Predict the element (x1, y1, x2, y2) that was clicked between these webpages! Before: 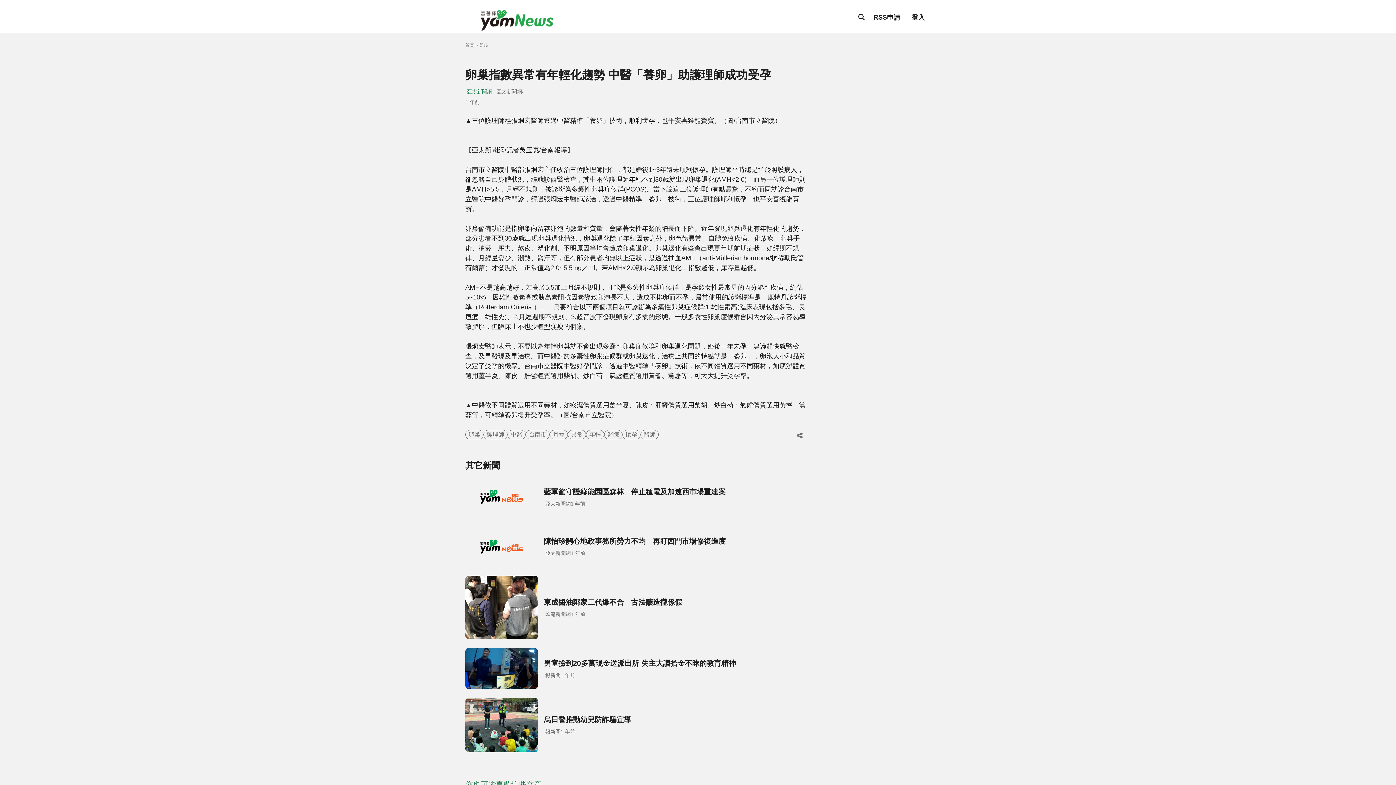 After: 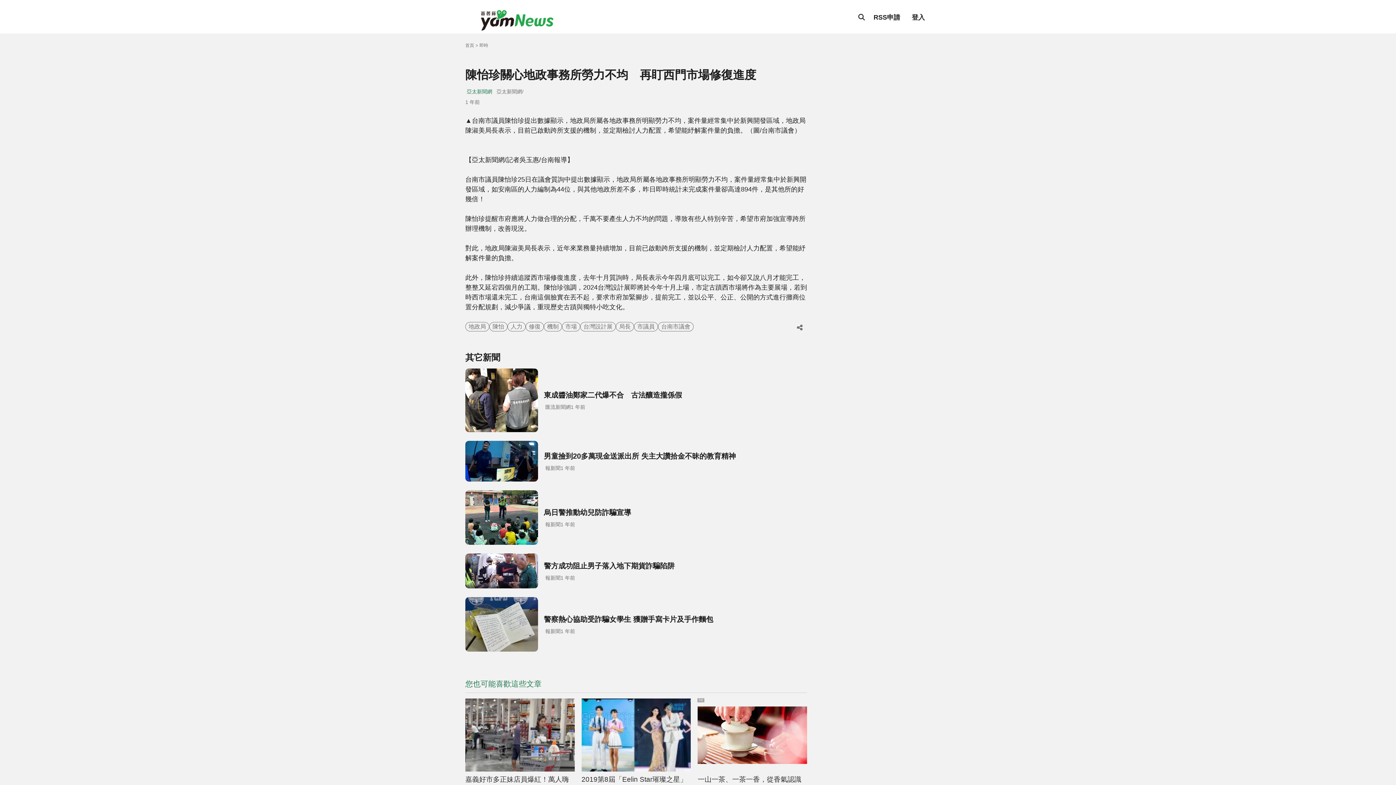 Action: bbox: (465, 526, 807, 567) label: 陳怡珍關心地政事務所勞力不均　再盯西門市場修復進度
亞太新聞網
1 年前